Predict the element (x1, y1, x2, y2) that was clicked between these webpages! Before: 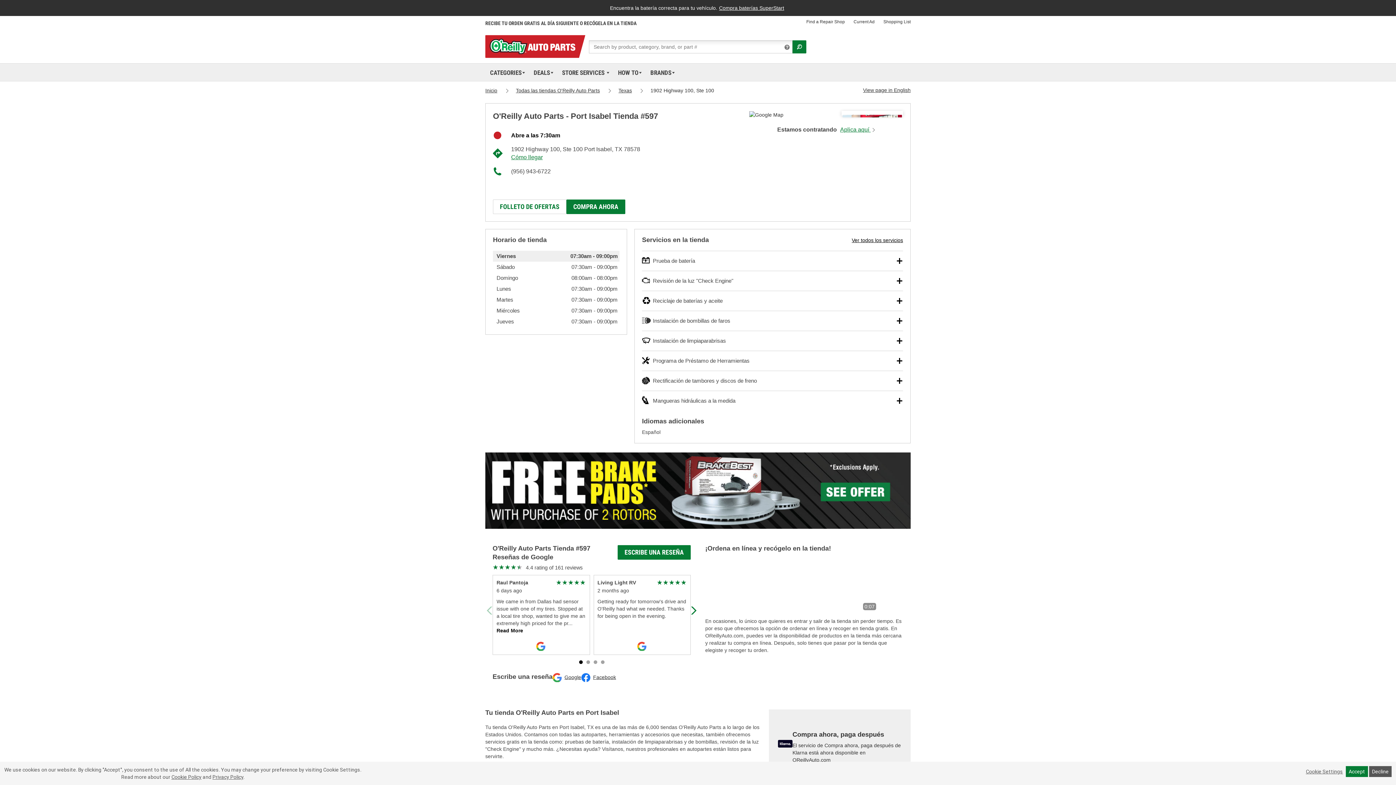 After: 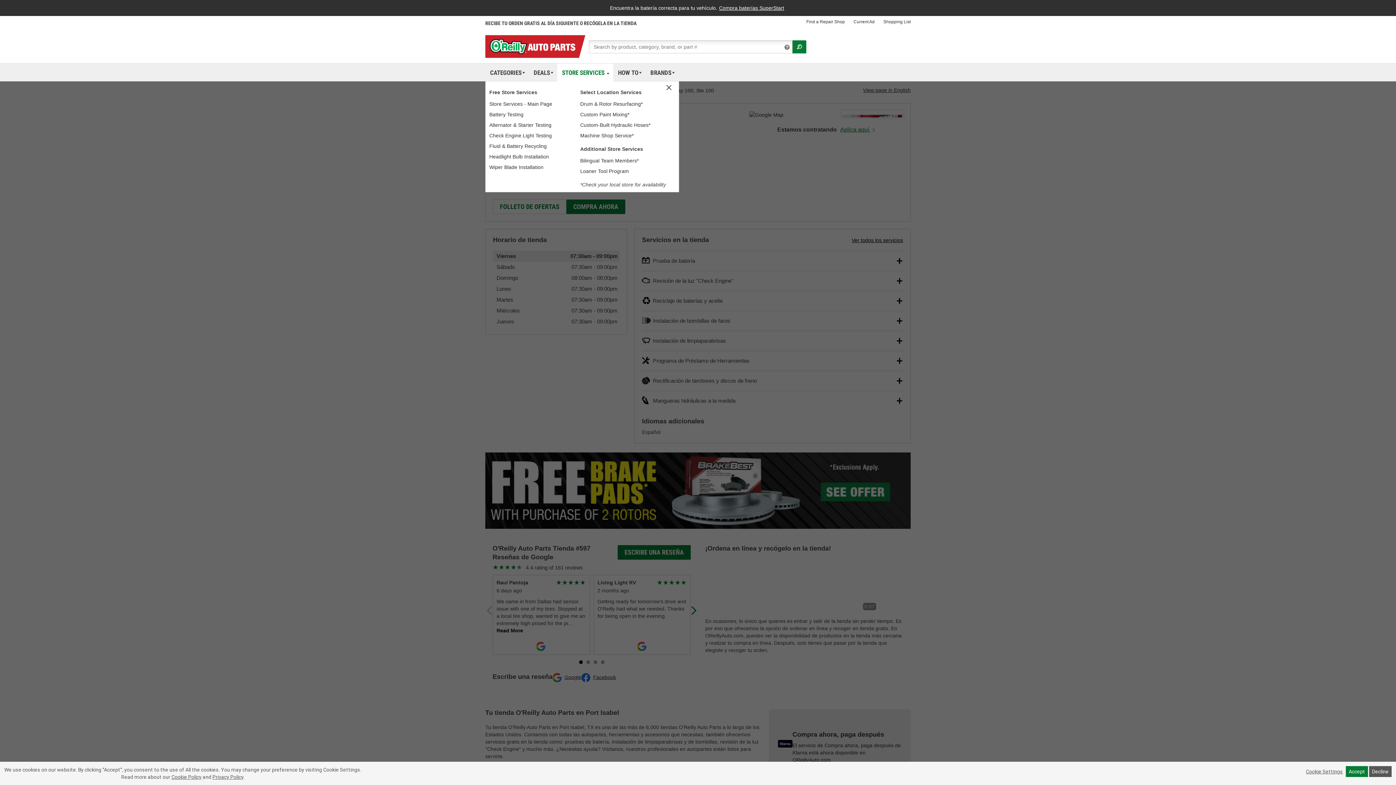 Action: label: STORE SERVICES  bbox: (559, 63, 611, 81)